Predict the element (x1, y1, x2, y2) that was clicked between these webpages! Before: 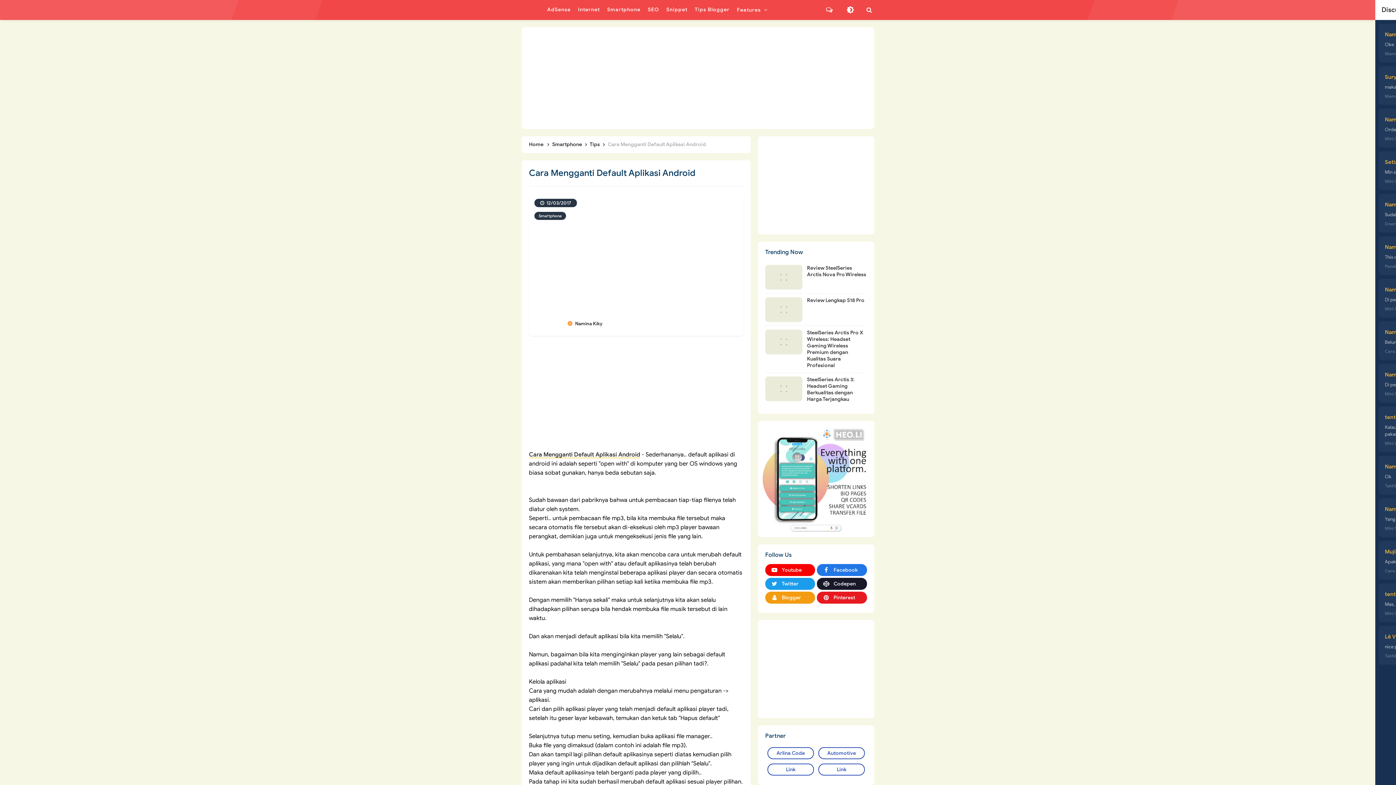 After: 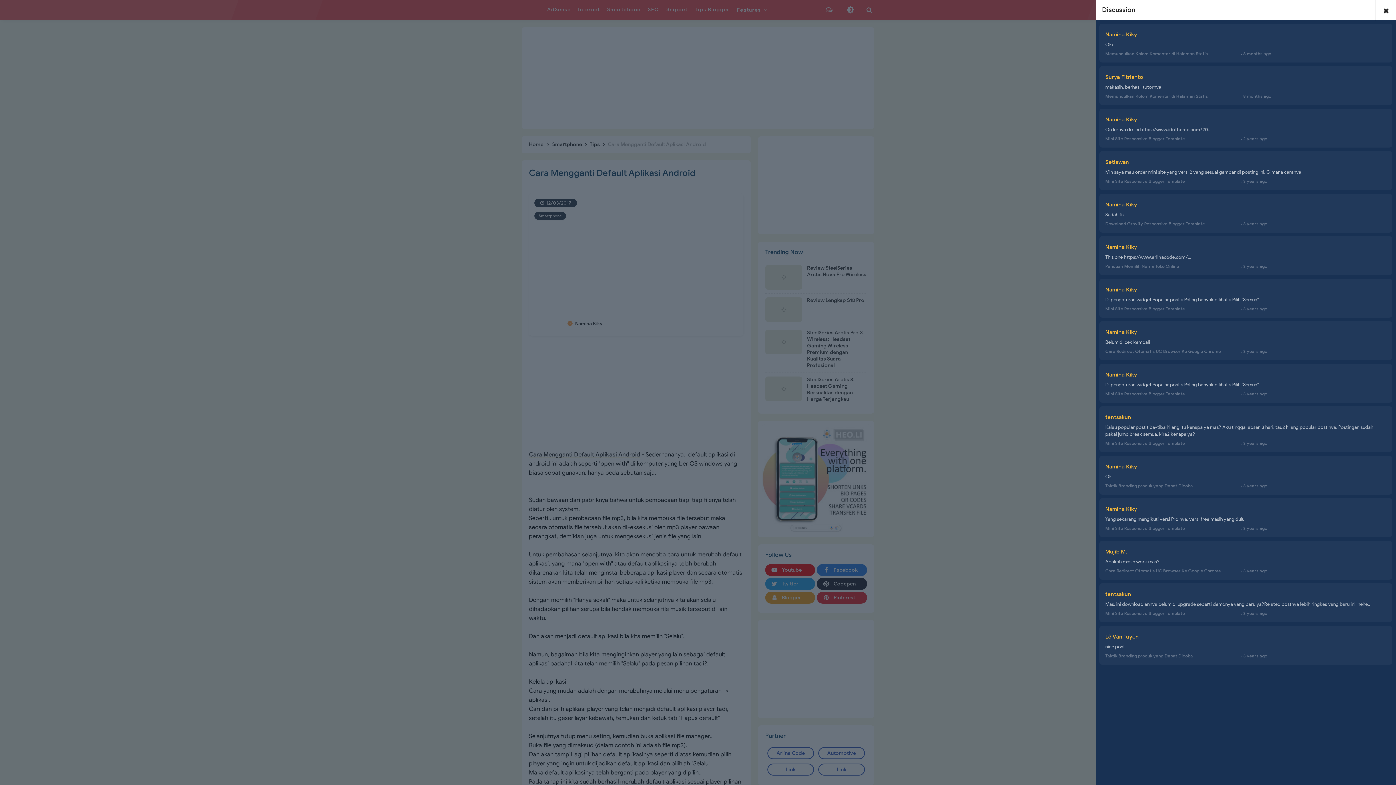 Action: bbox: (826, 5, 832, 13)